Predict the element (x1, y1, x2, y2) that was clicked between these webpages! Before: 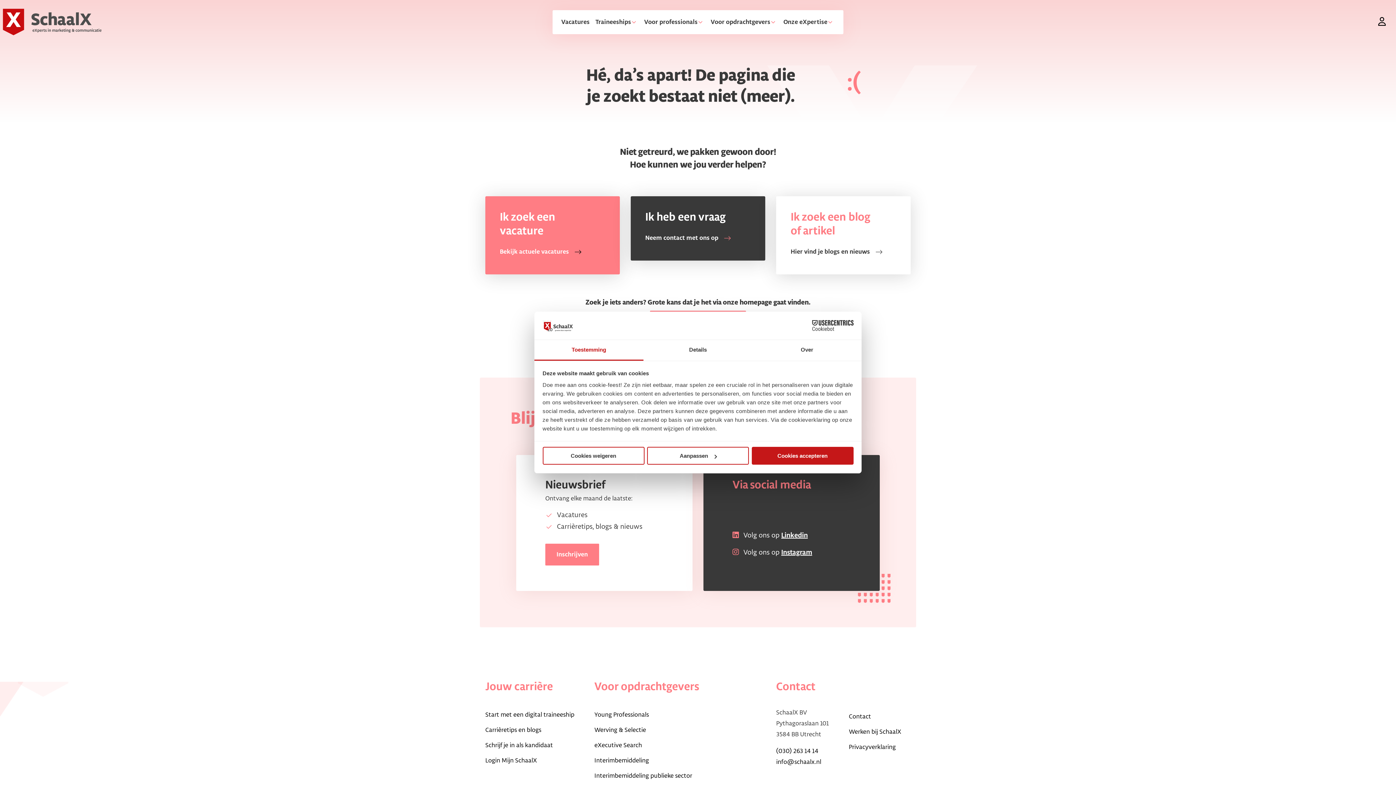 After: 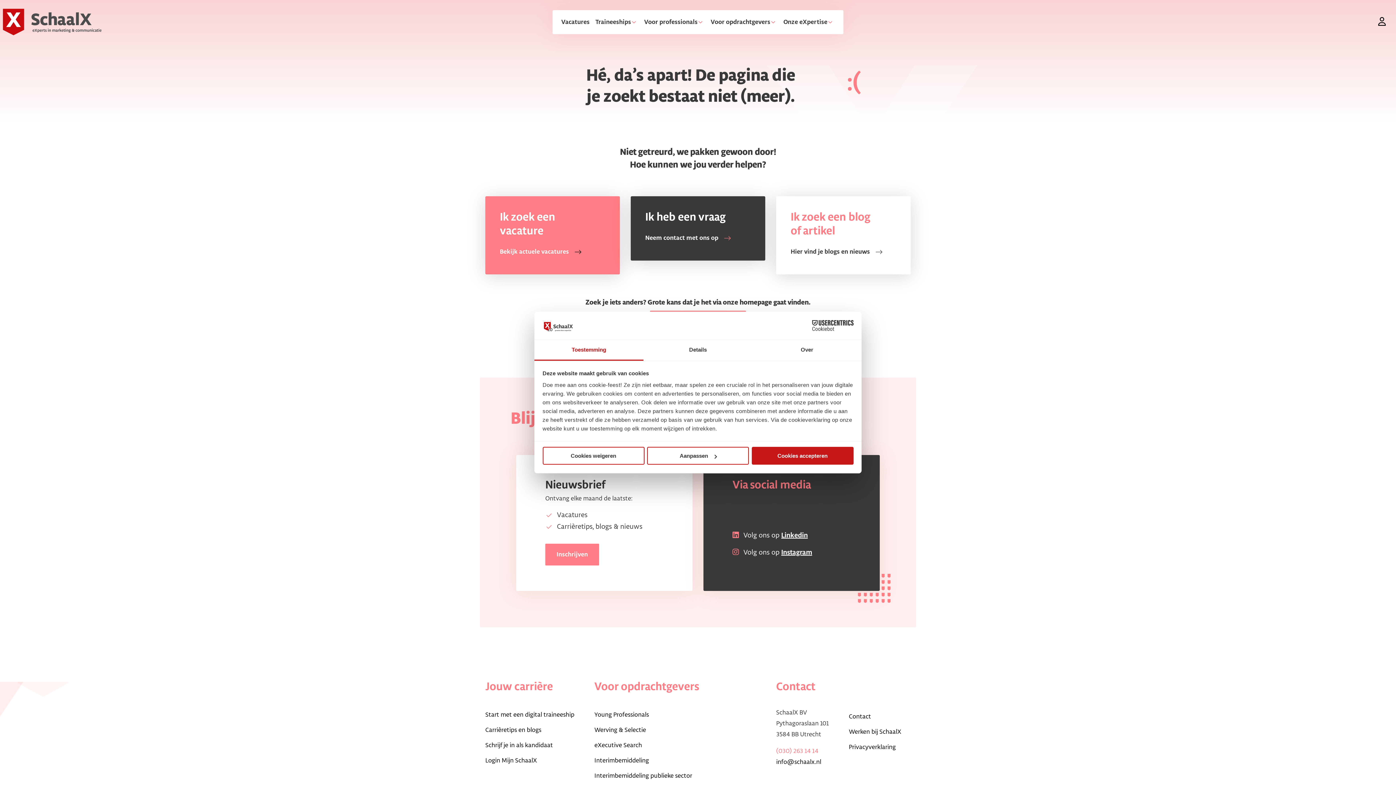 Action: label: (030) 263 14 14 bbox: (776, 748, 818, 754)